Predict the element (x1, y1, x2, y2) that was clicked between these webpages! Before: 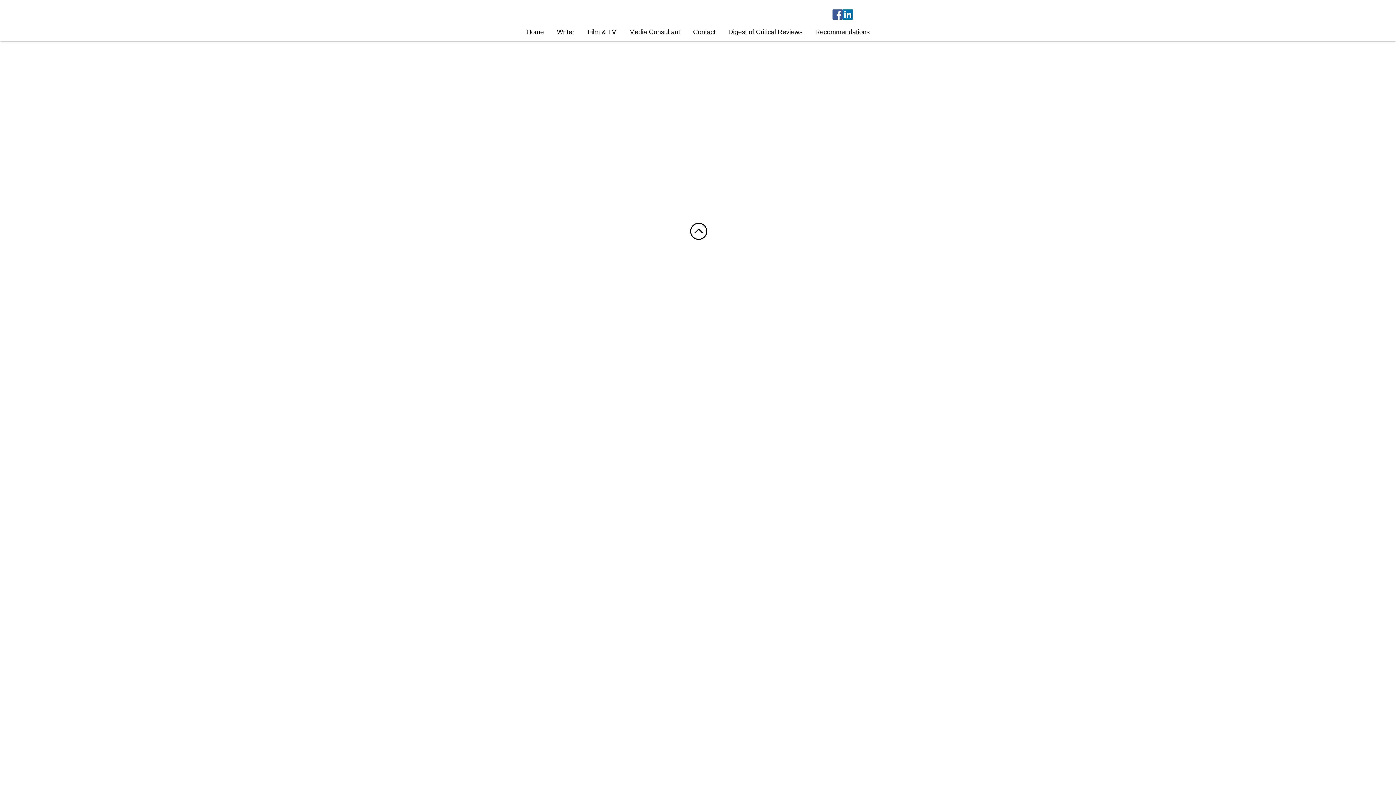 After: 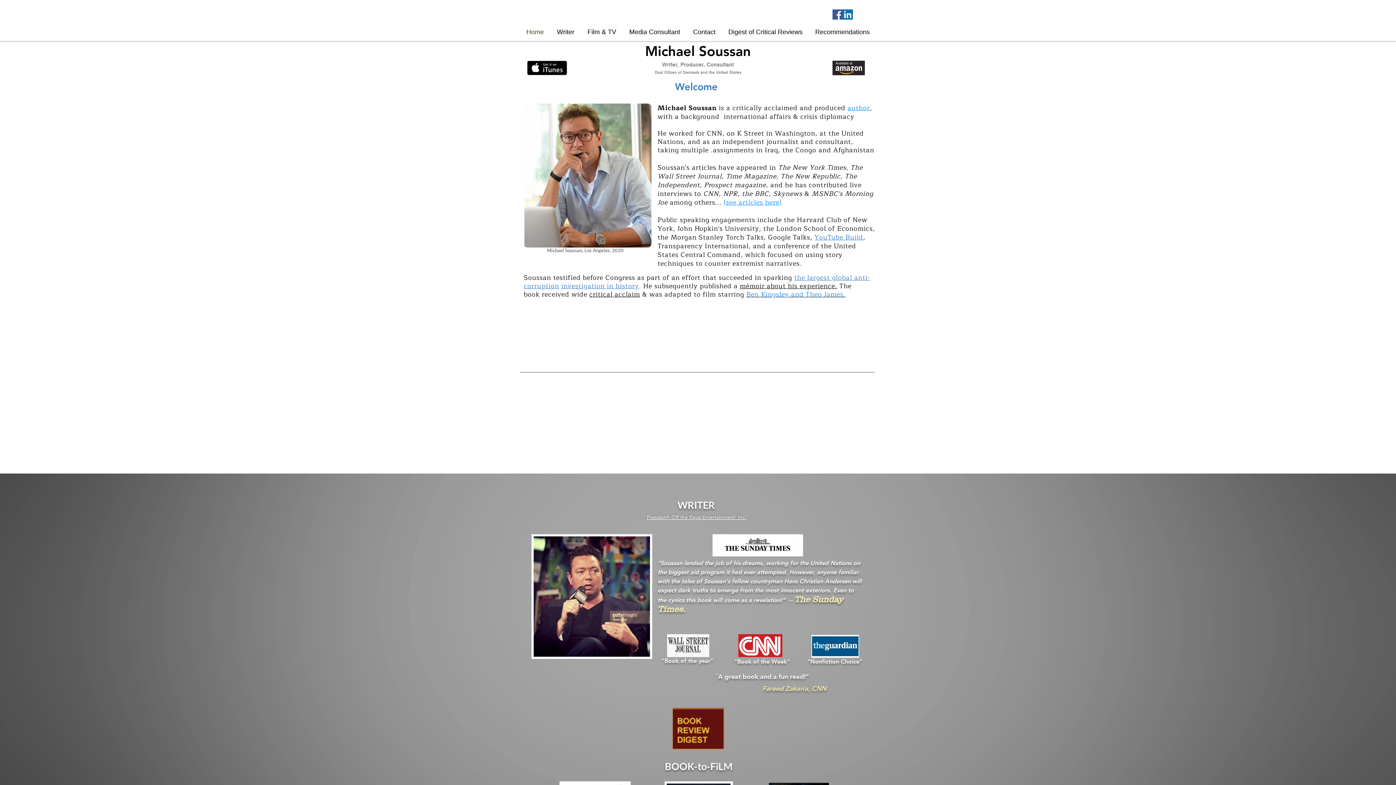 Action: bbox: (581, 22, 622, 41) label: Film & TV